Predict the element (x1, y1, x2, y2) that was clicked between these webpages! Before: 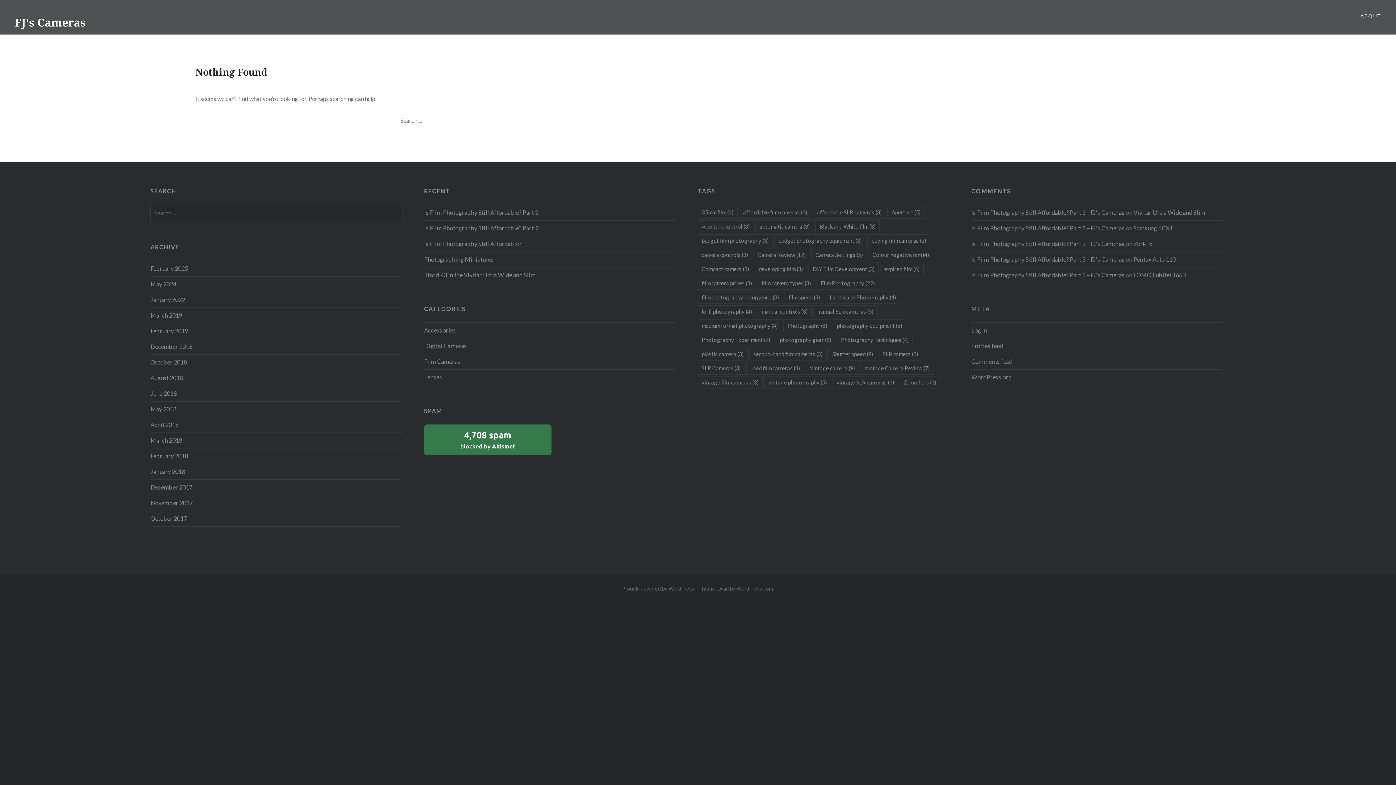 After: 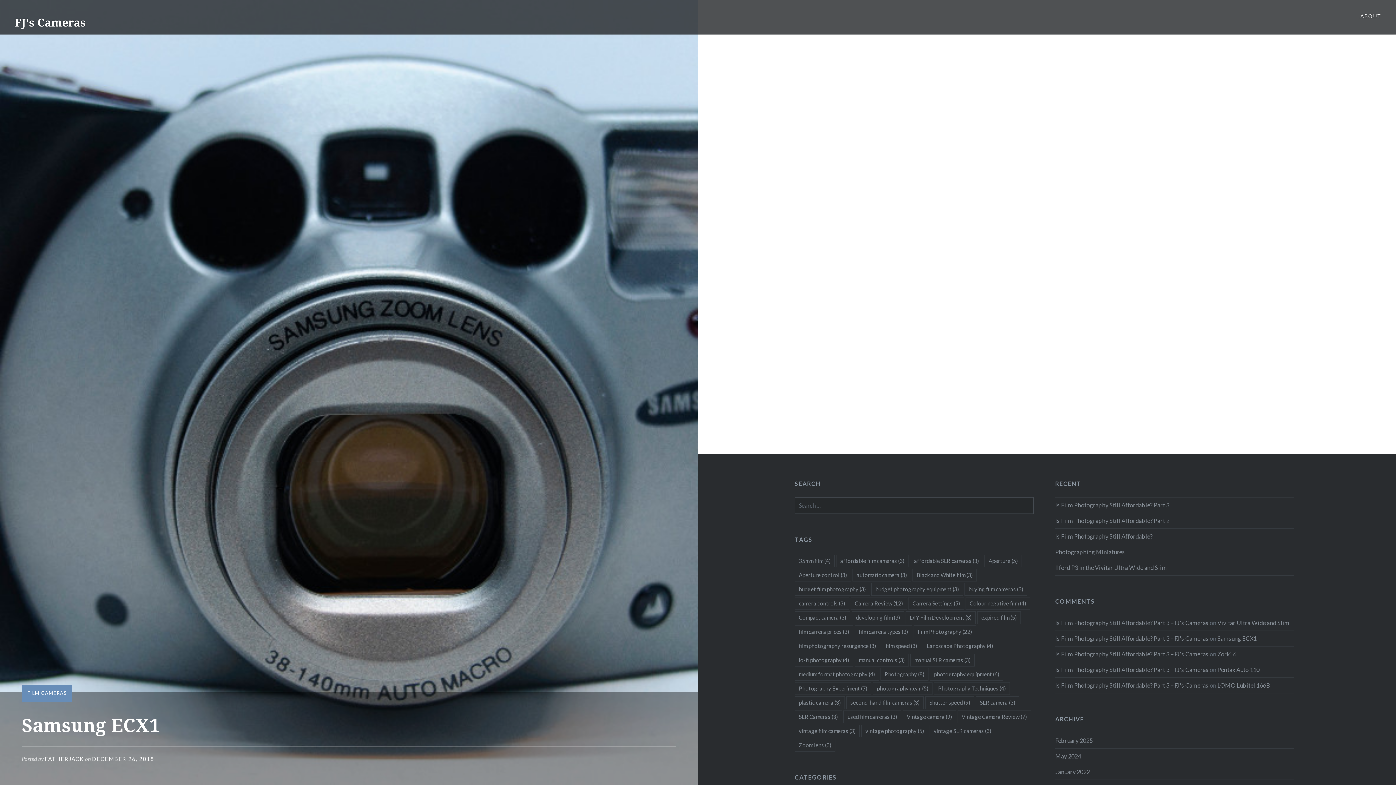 Action: label: Samsung ECX1 bbox: (1133, 224, 1173, 231)